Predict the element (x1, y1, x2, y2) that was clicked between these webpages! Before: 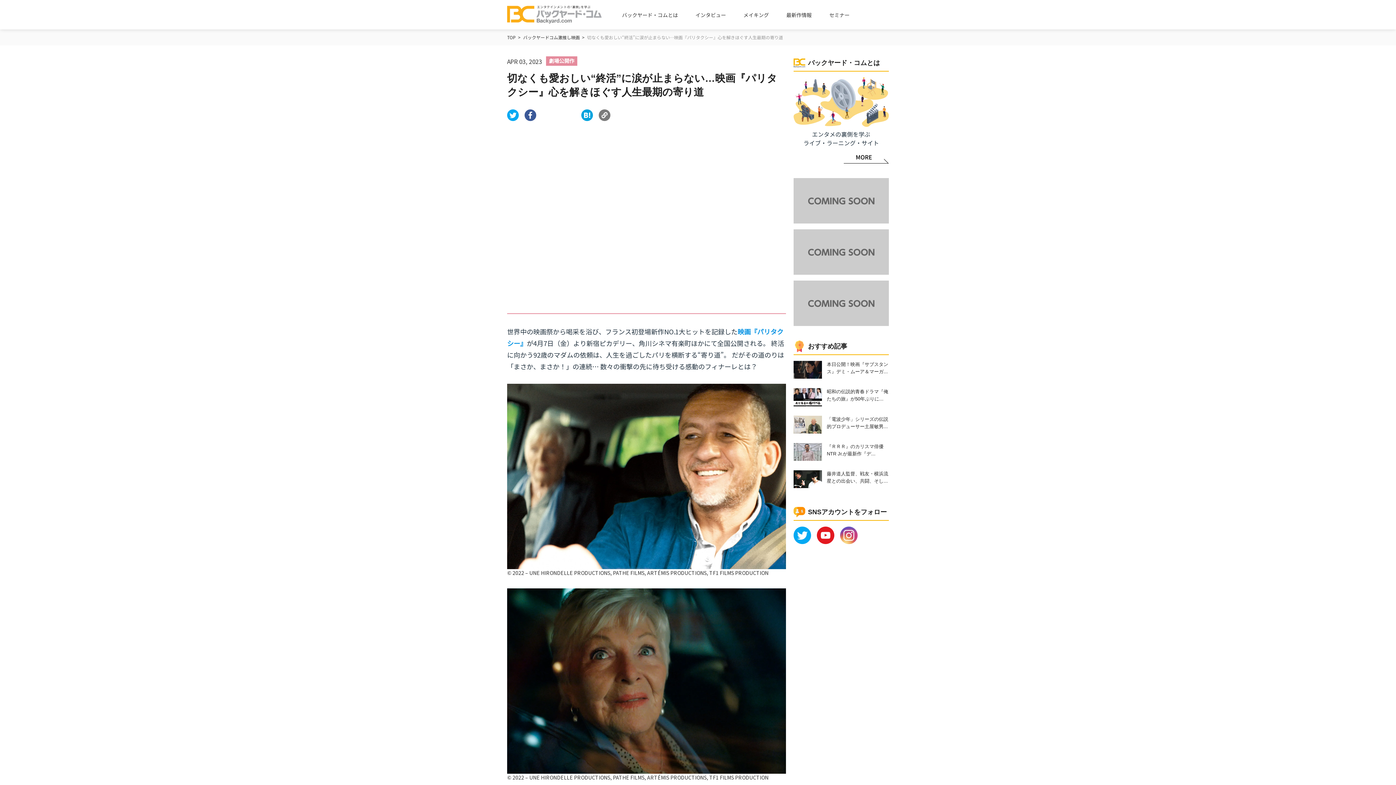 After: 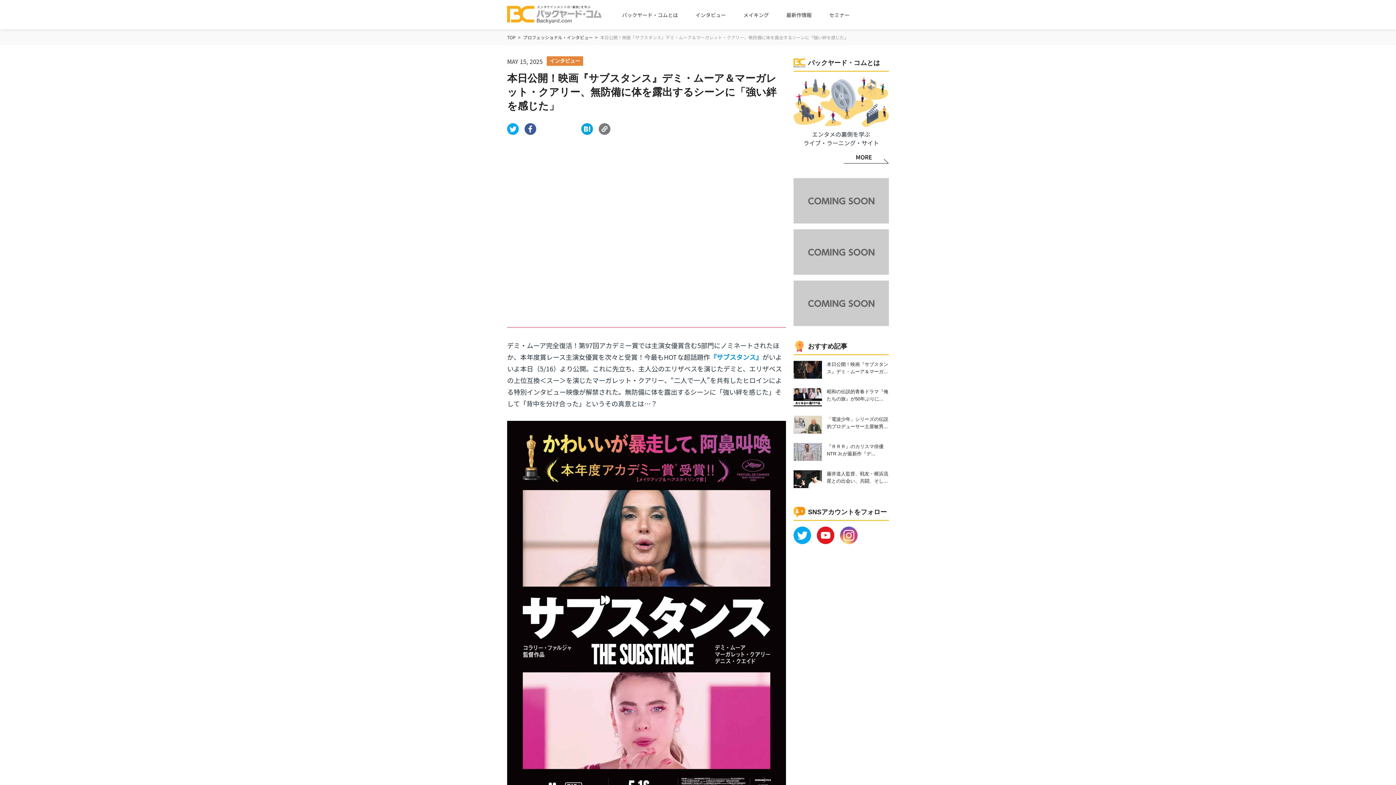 Action: label: 本日公開！映画『サブスタンス』デミ・ムーア＆マーガ... bbox: (793, 361, 889, 382)